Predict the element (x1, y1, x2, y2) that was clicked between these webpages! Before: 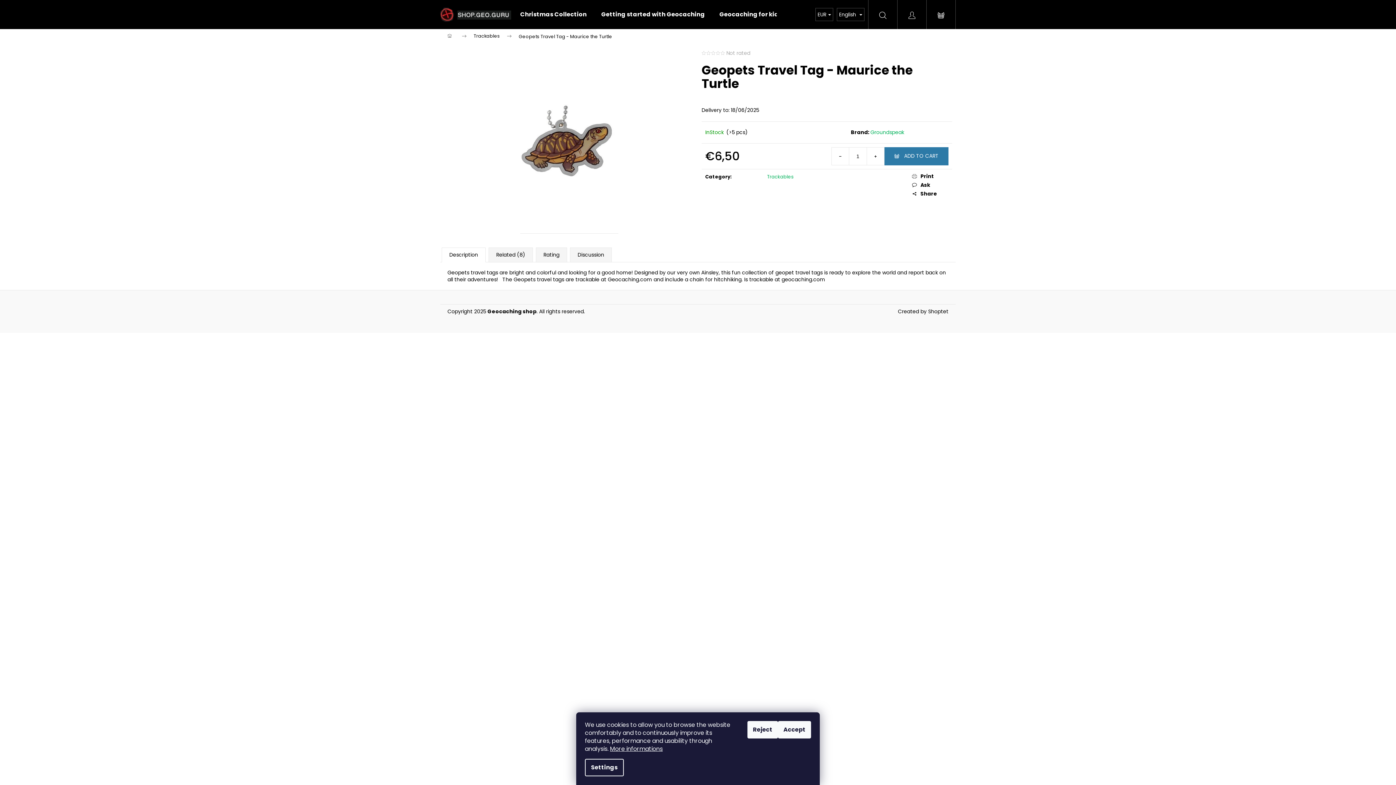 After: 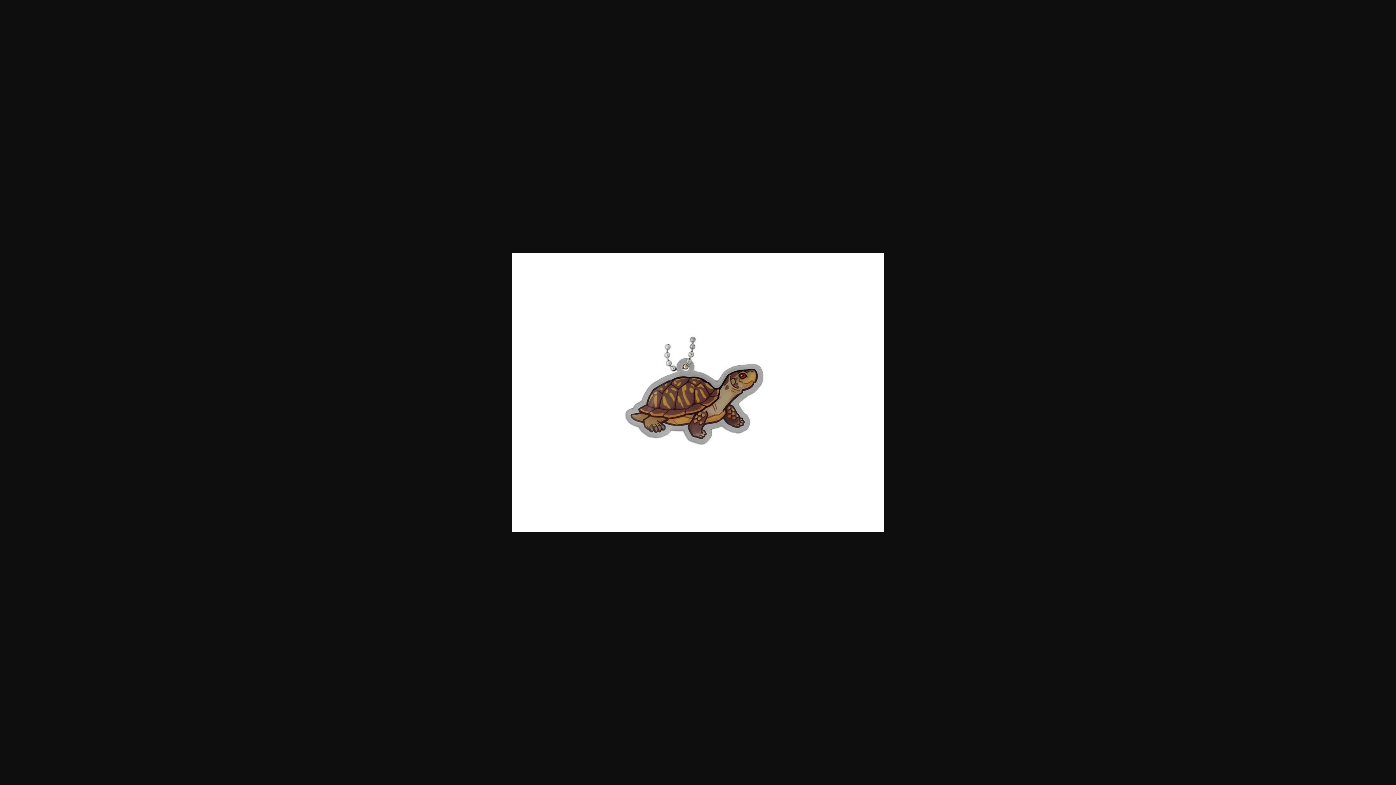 Action: bbox: (447, 50, 690, 233)